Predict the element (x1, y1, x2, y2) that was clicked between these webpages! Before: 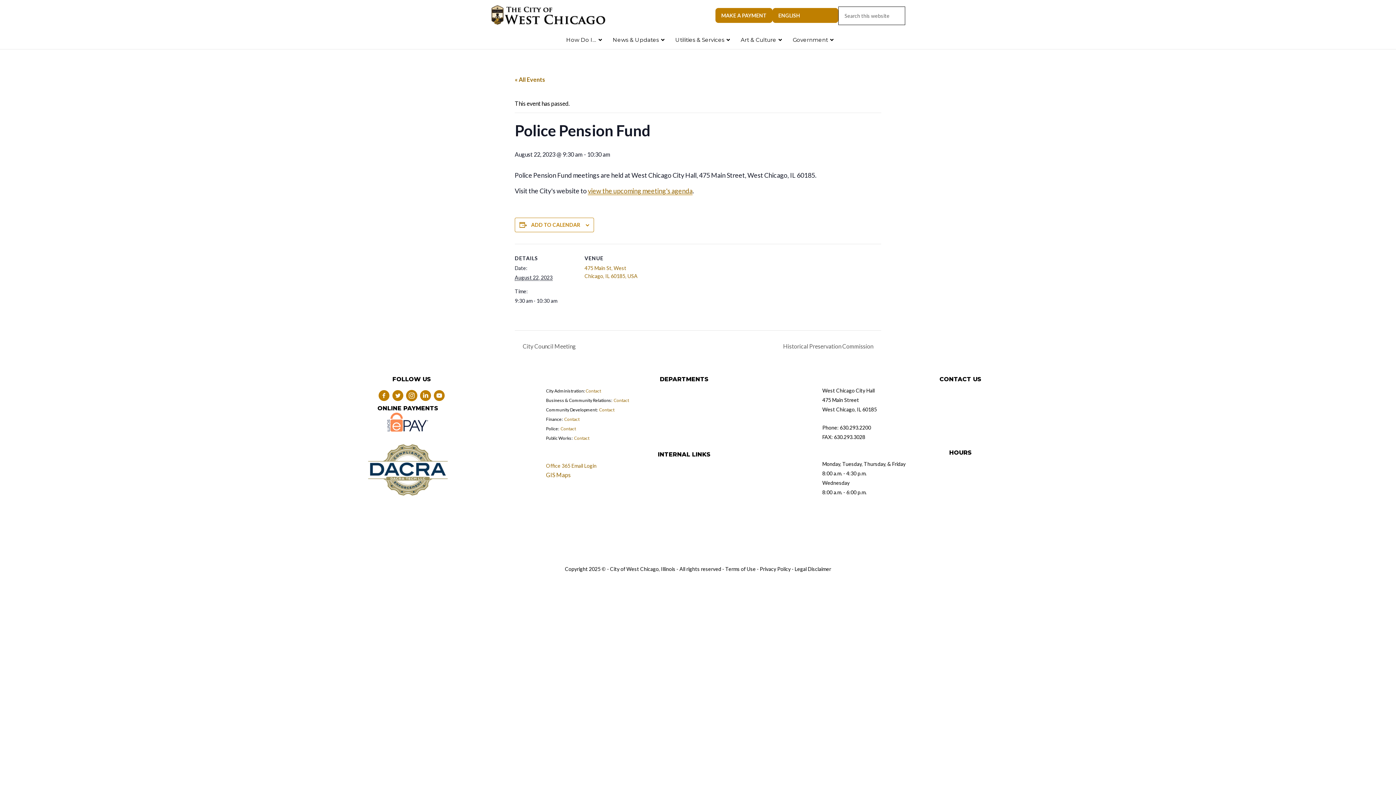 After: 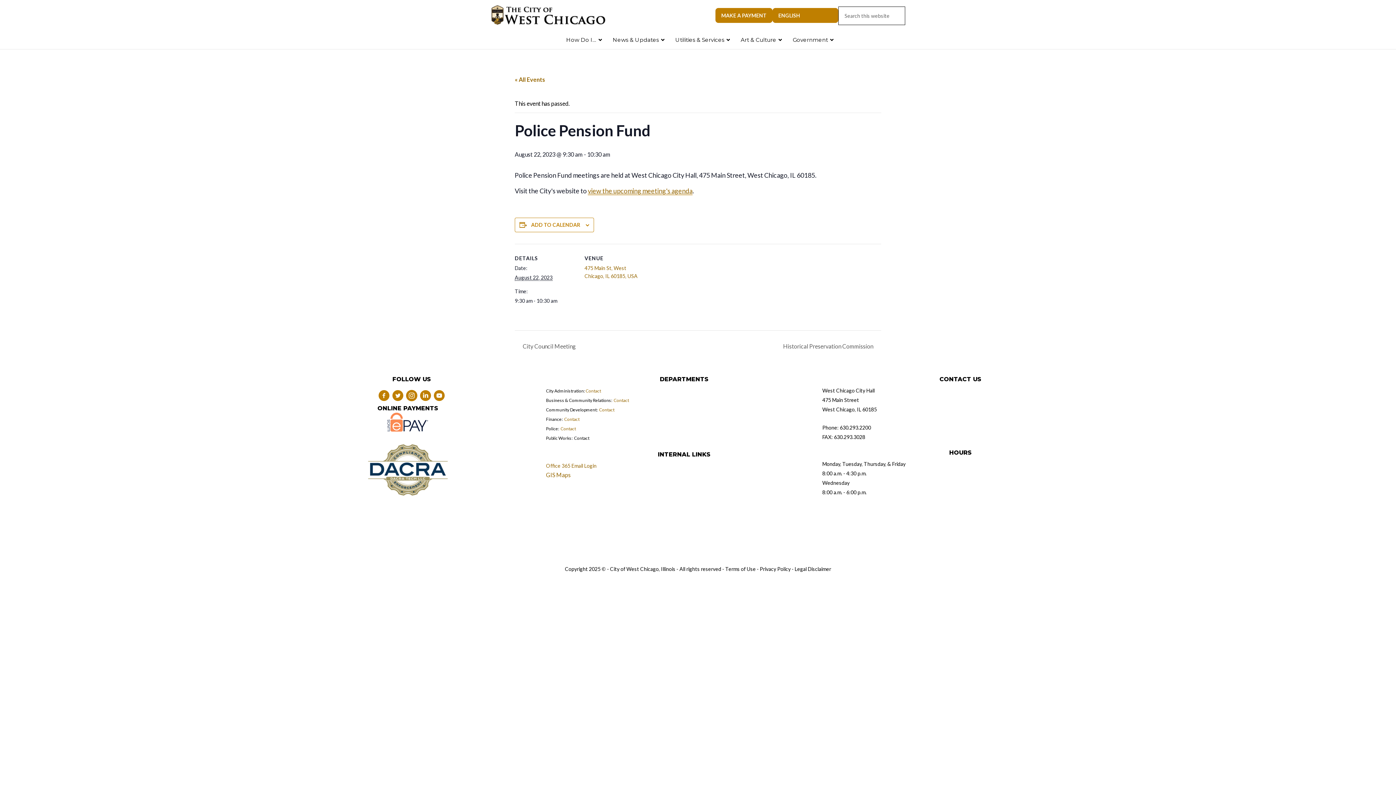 Action: bbox: (574, 435, 589, 441) label: Contact